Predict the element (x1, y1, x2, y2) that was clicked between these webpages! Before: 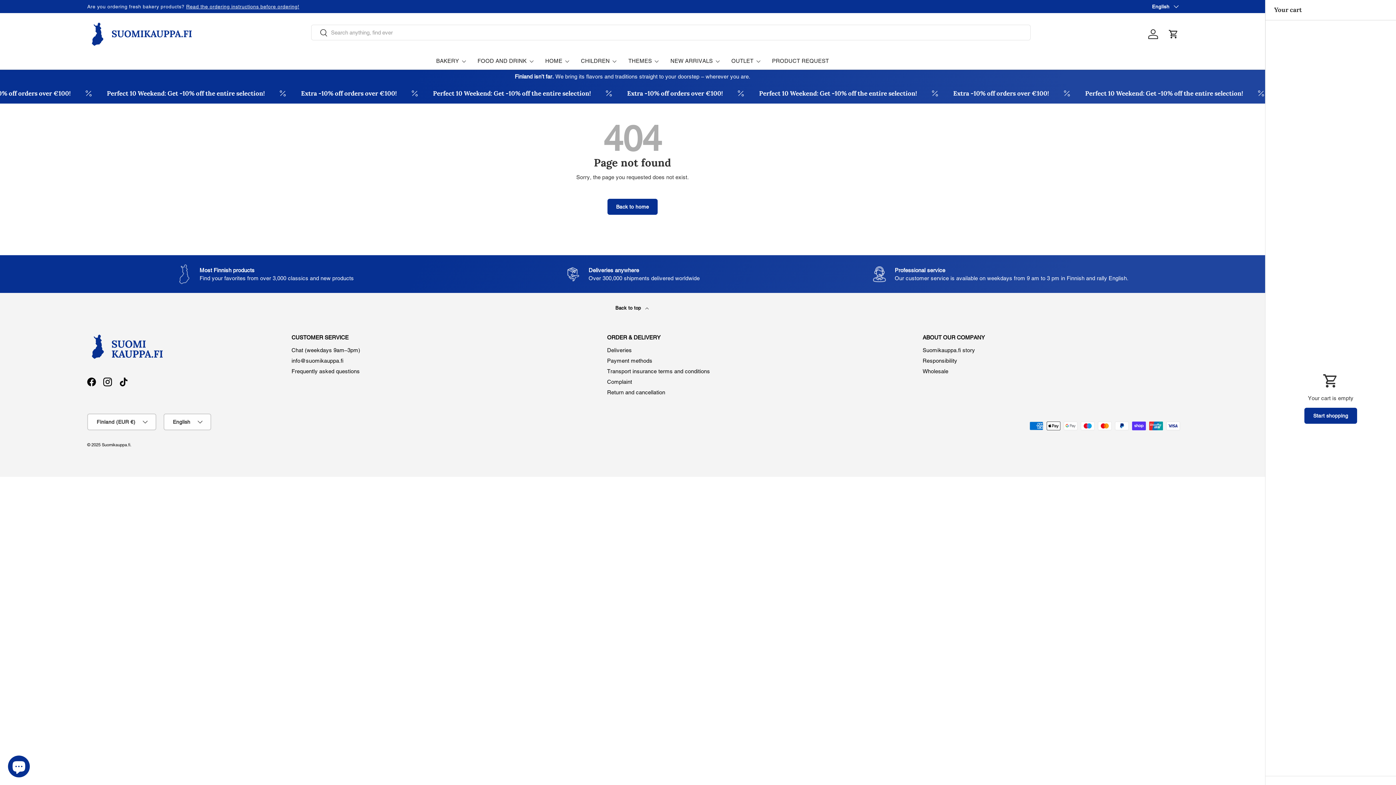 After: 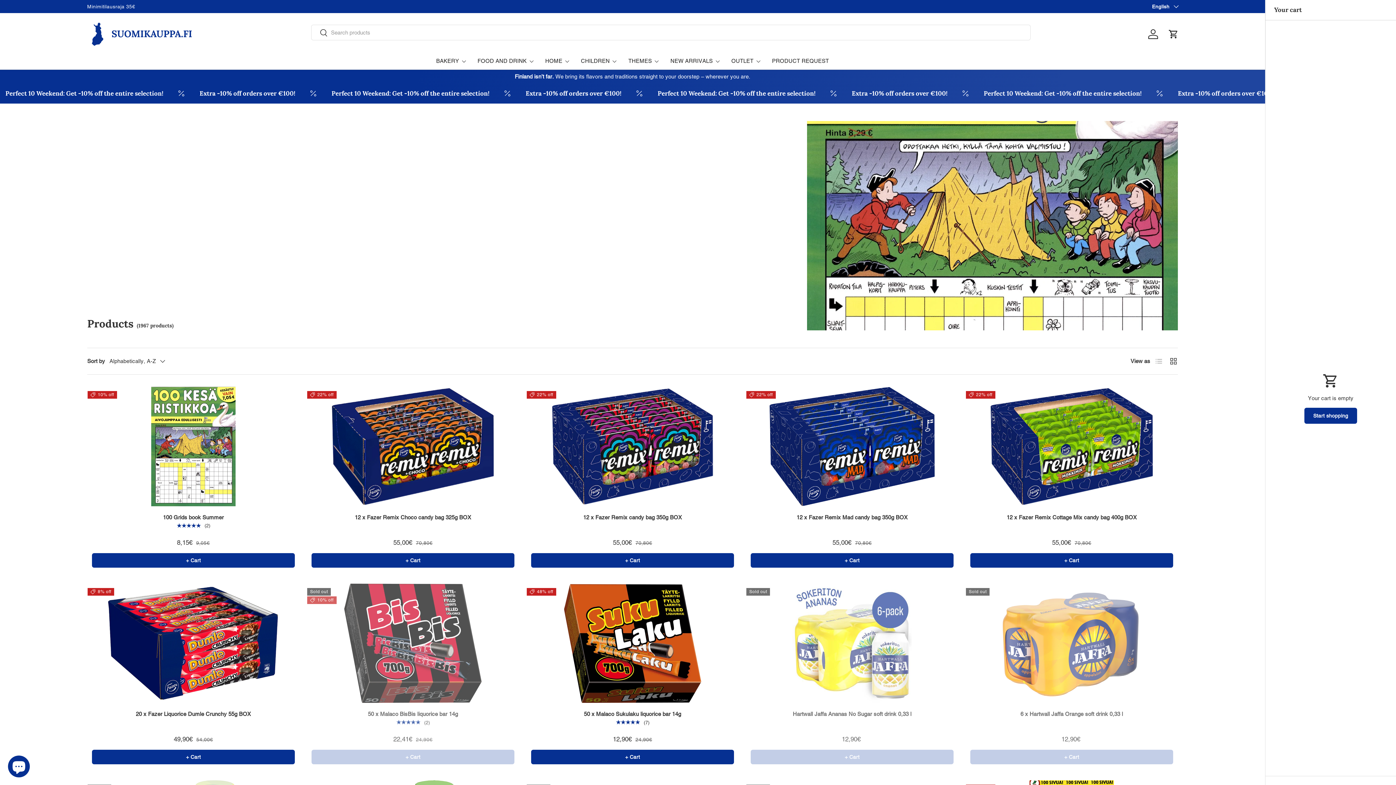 Action: label: Start shopping bbox: (1304, 407, 1357, 423)